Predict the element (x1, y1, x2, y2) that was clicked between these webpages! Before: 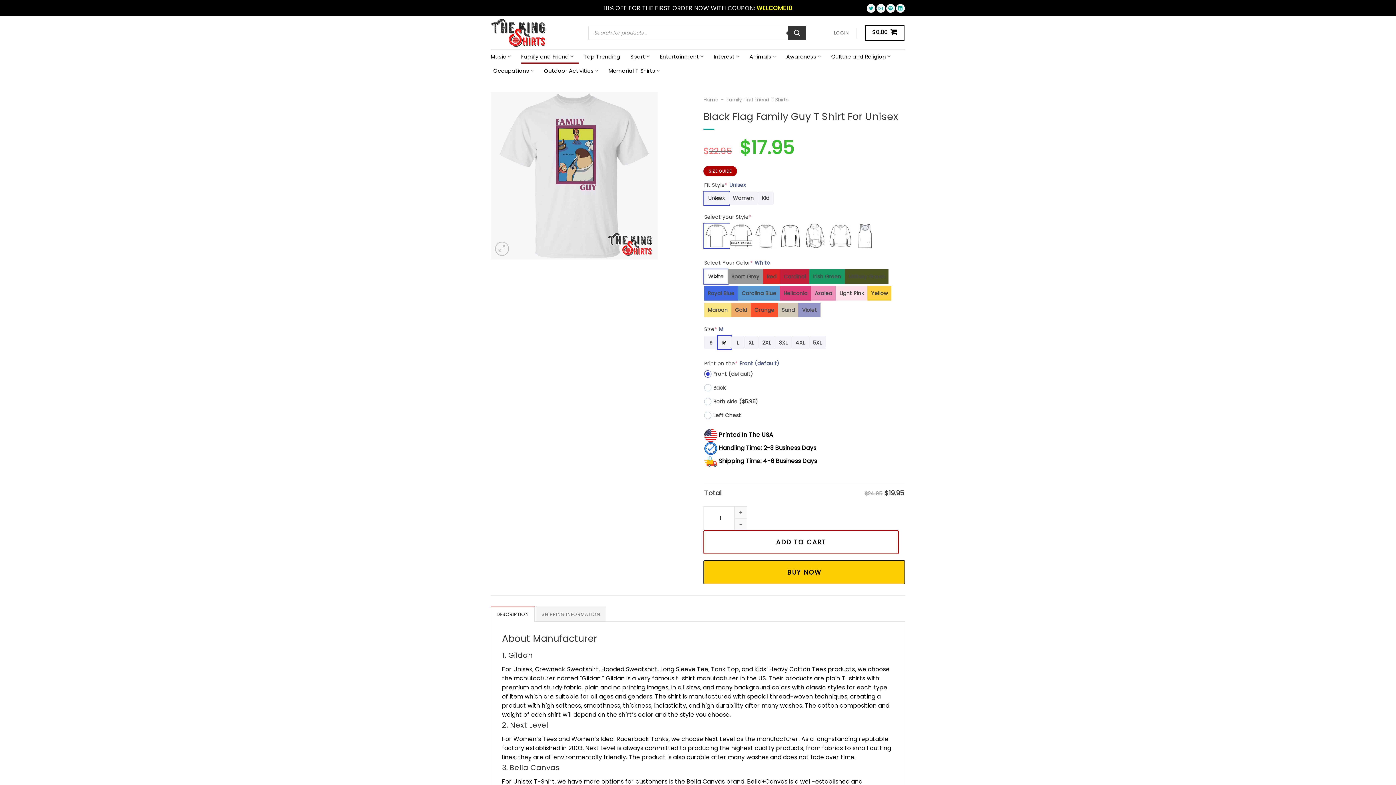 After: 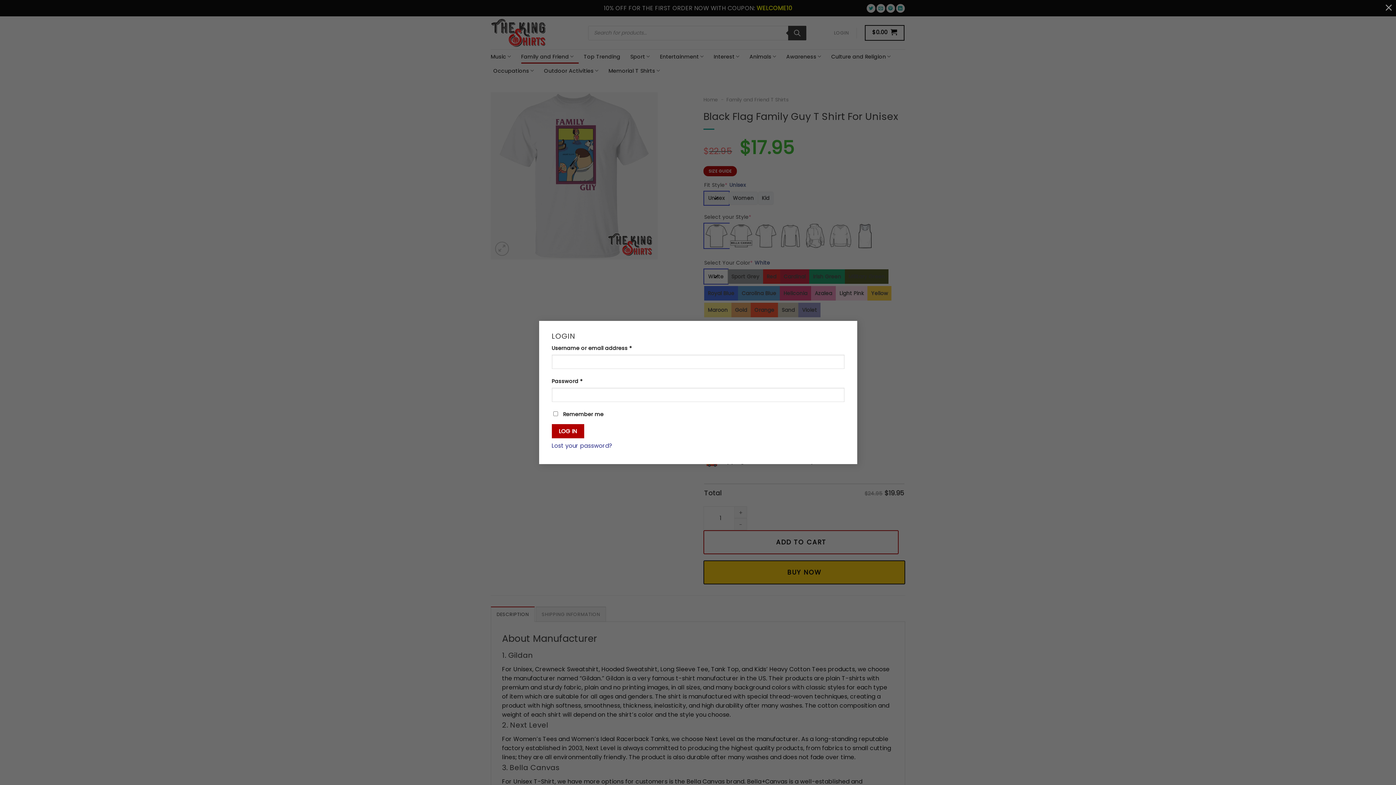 Action: bbox: (834, 26, 849, 39) label: LOGIN